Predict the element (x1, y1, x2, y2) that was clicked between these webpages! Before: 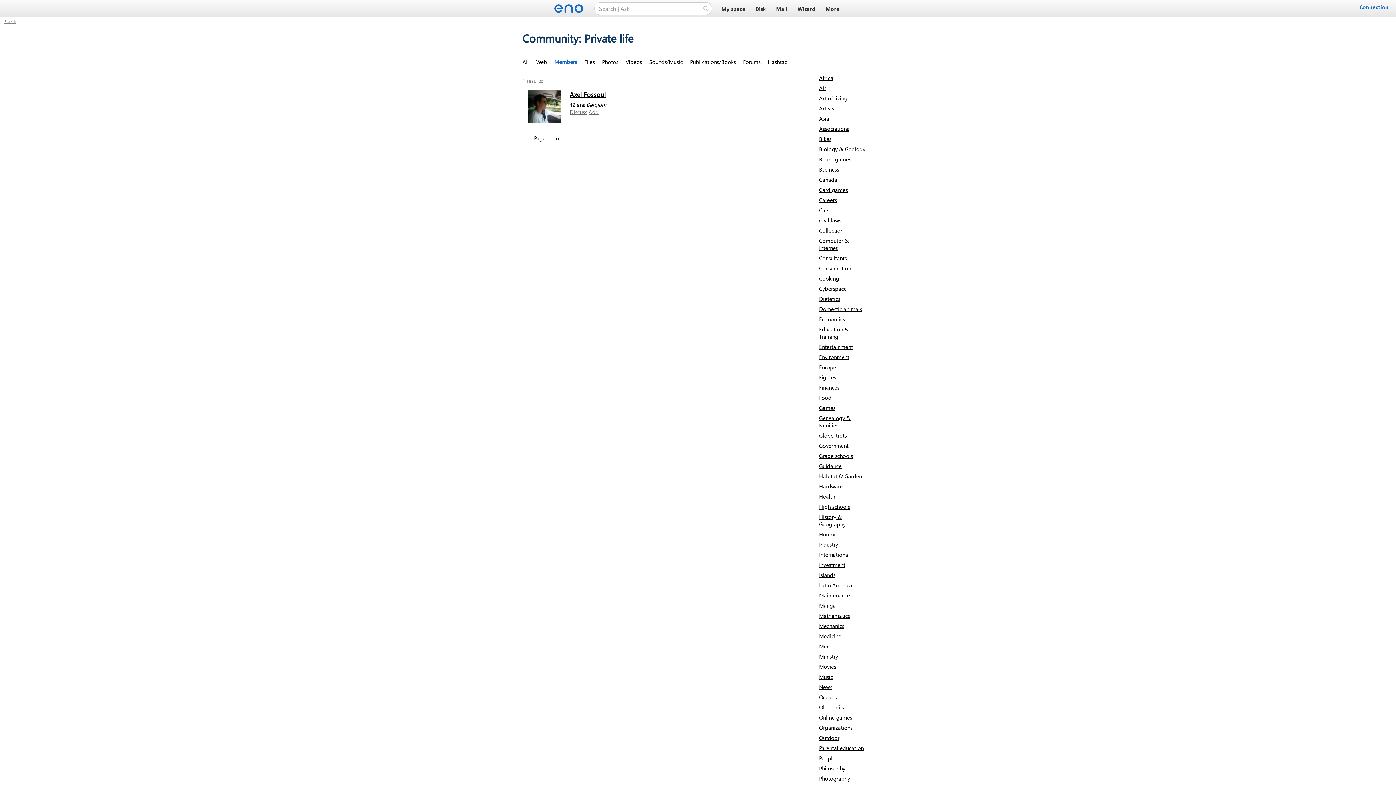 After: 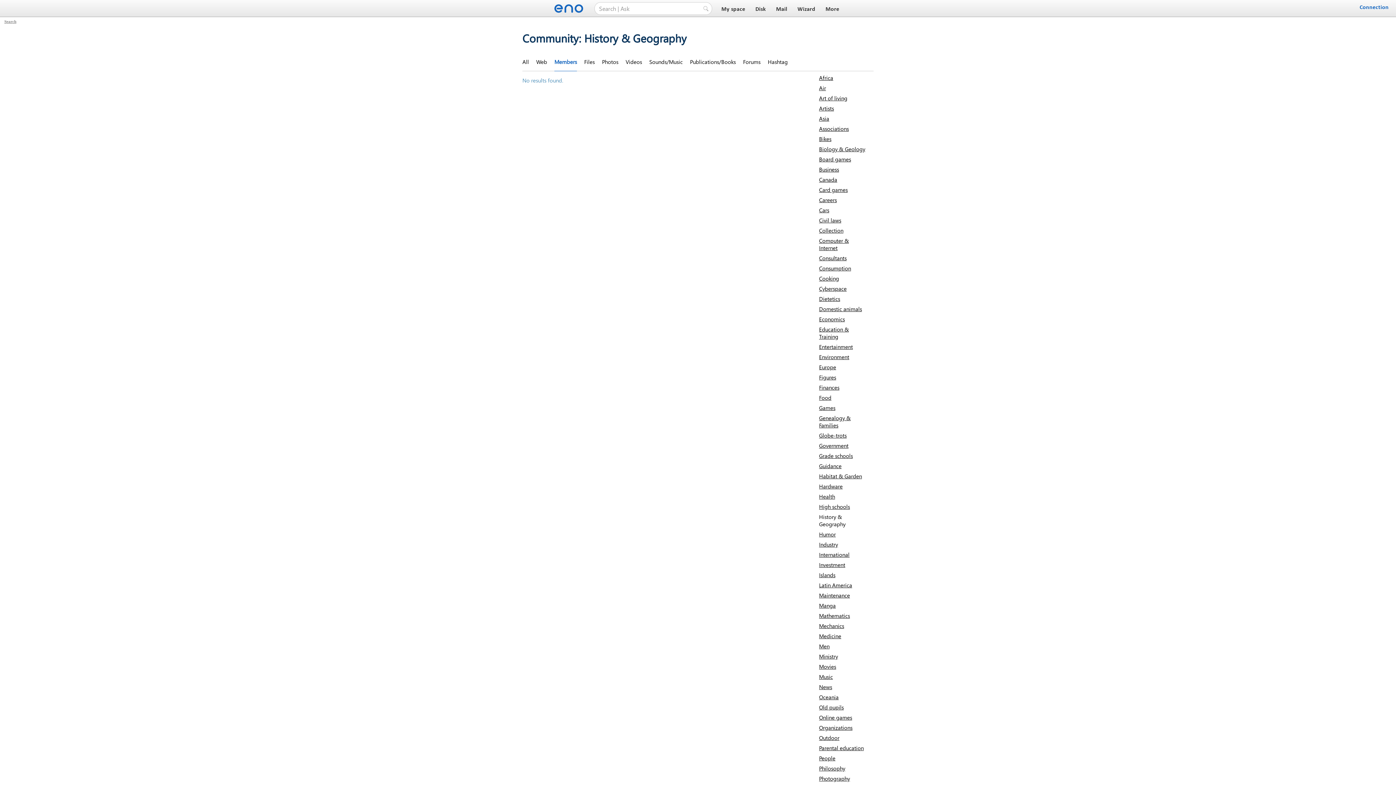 Action: bbox: (819, 513, 868, 528) label: History & Geography